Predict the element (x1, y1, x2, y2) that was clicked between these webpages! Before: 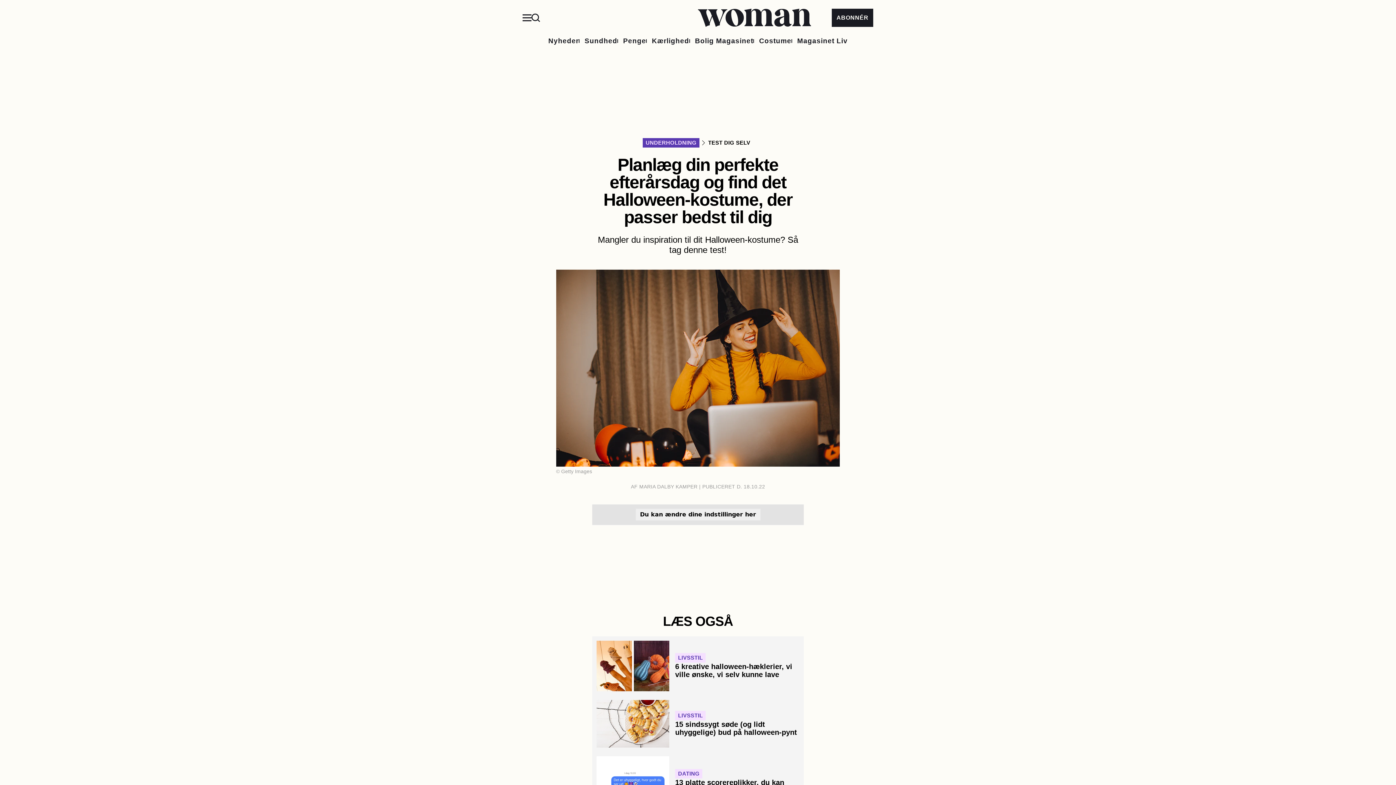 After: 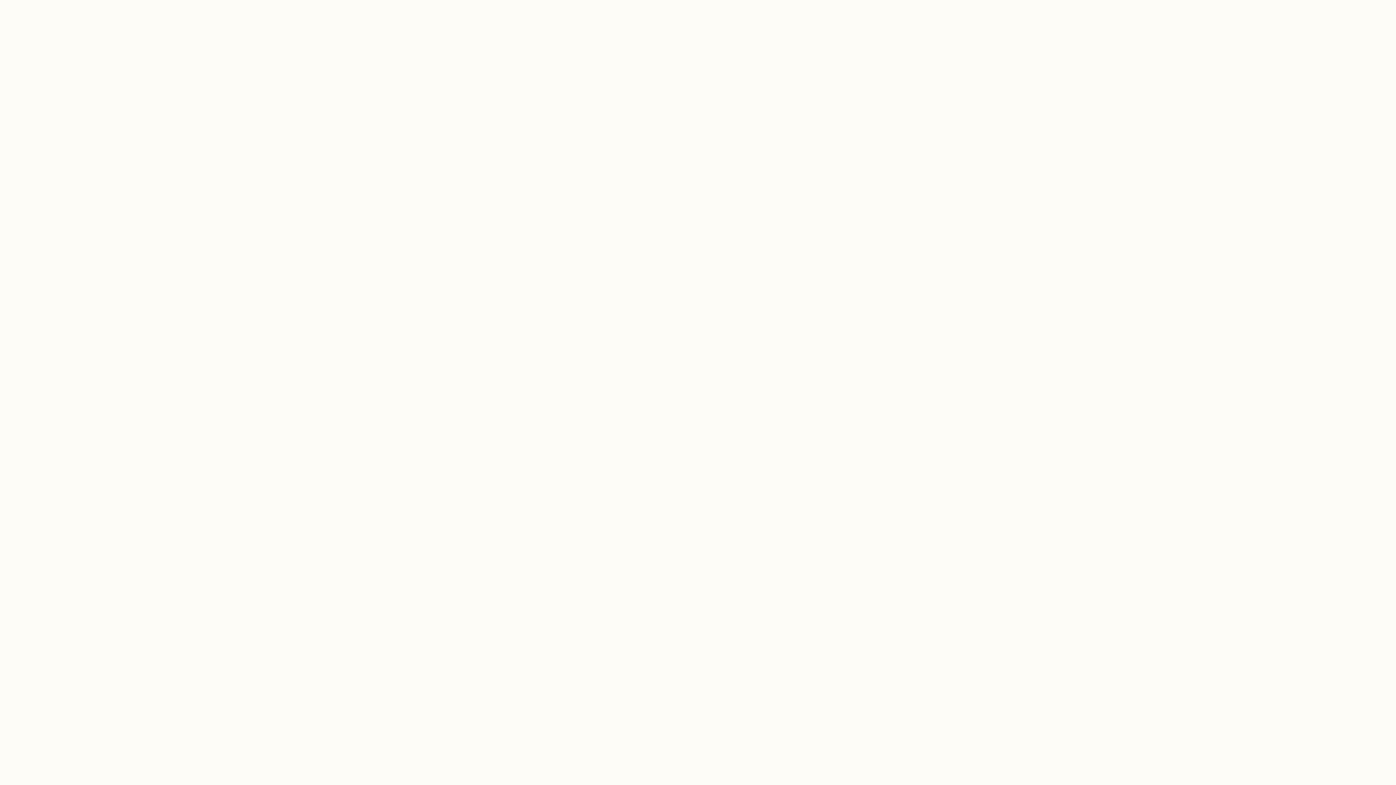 Action: label: DATING bbox: (675, 769, 702, 778)